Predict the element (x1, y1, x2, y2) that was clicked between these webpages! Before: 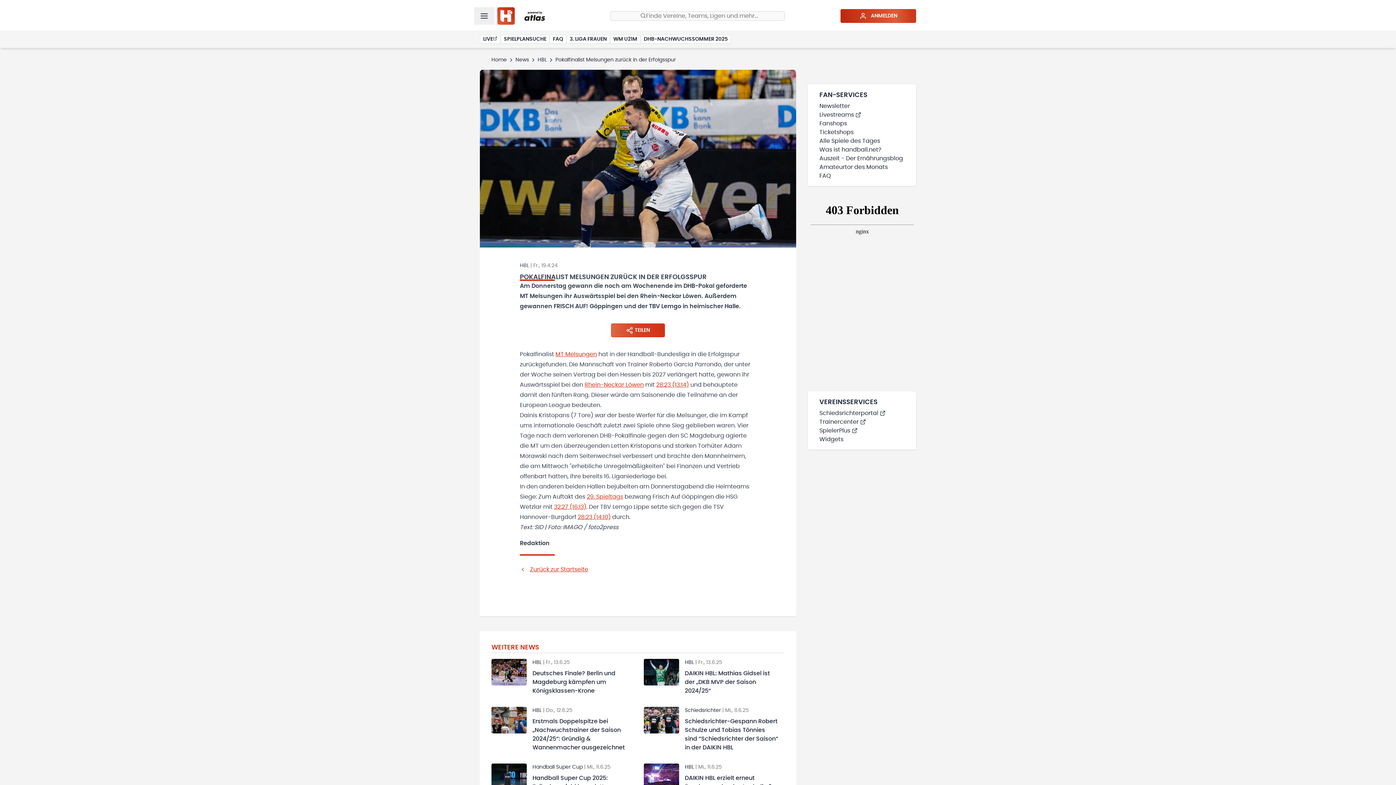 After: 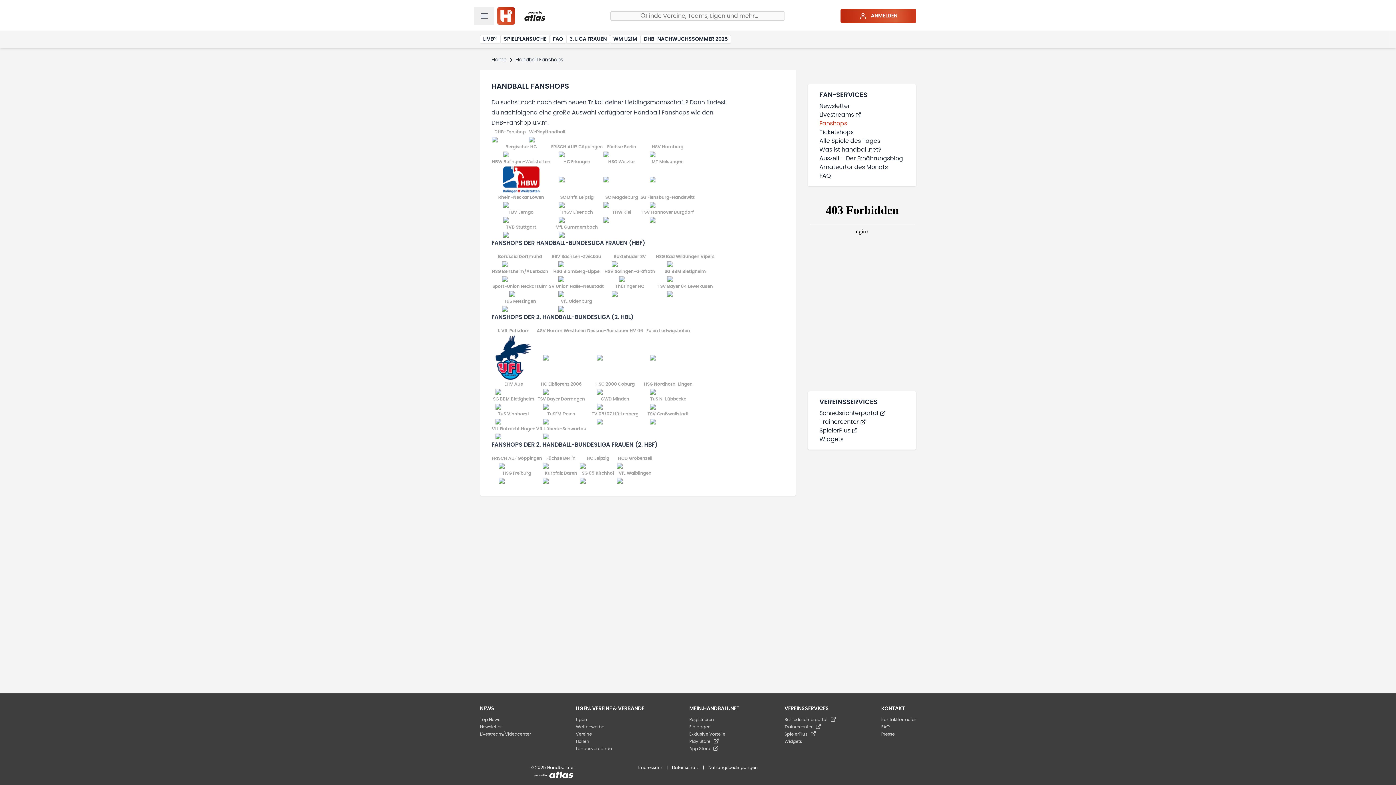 Action: bbox: (819, 119, 904, 128) label: Fanshops